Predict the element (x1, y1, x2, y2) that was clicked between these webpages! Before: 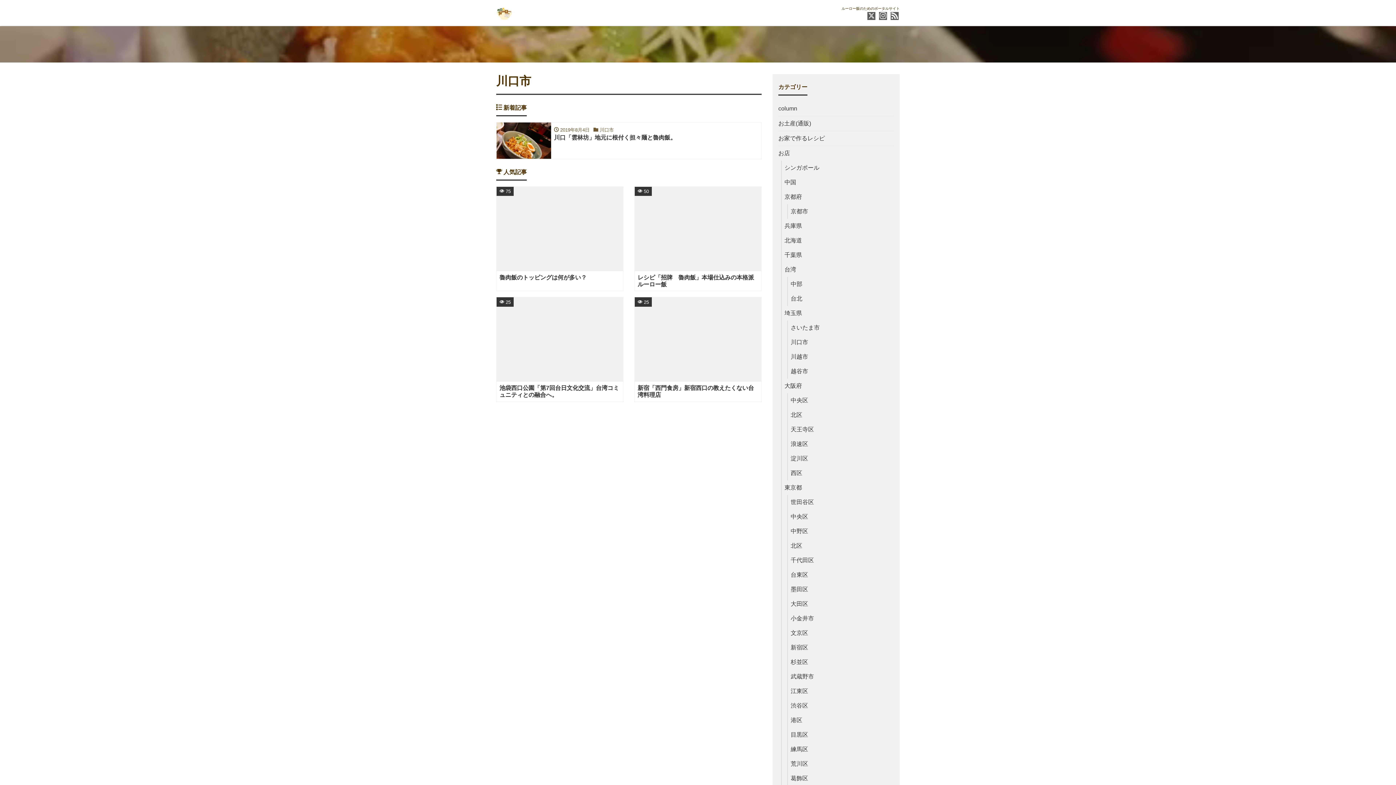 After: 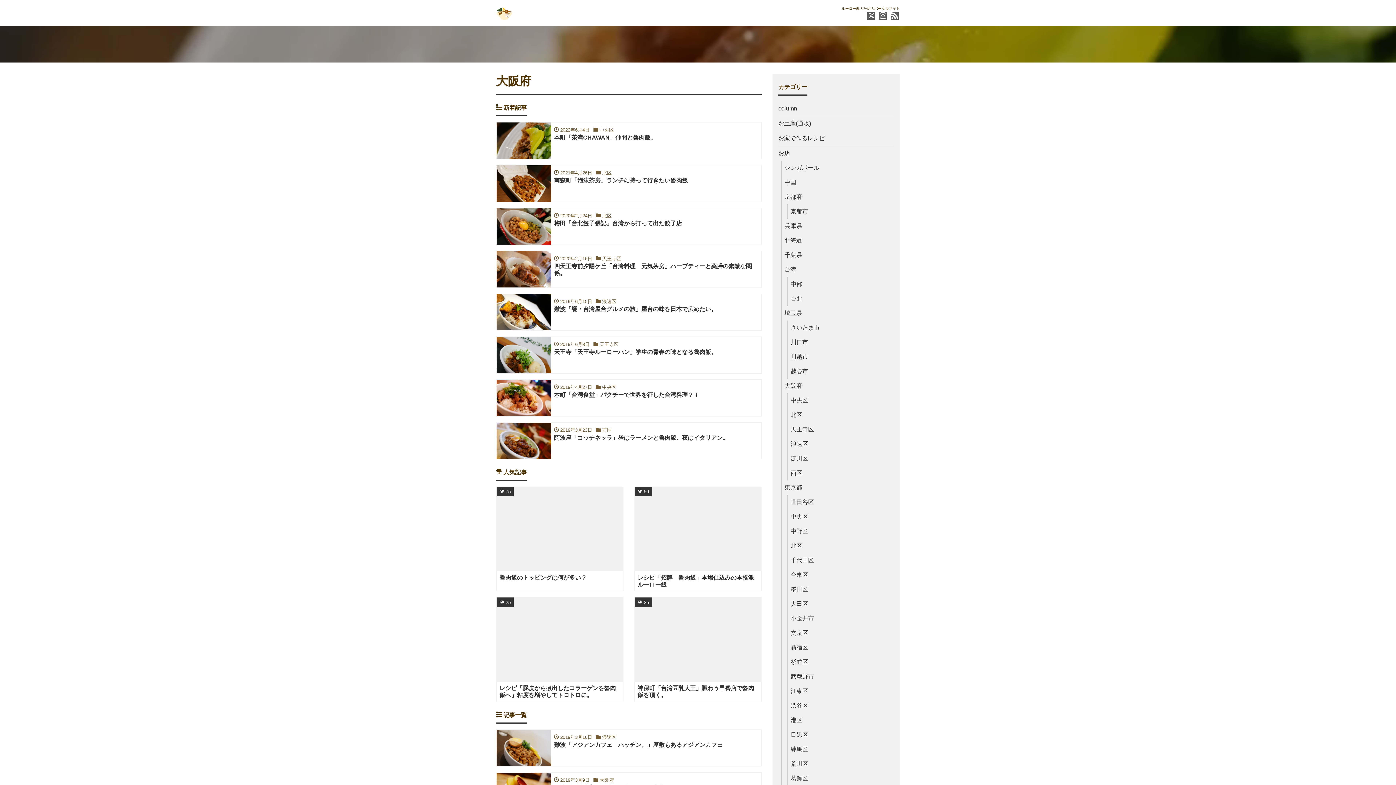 Action: label: 大阪府 bbox: (784, 378, 802, 393)